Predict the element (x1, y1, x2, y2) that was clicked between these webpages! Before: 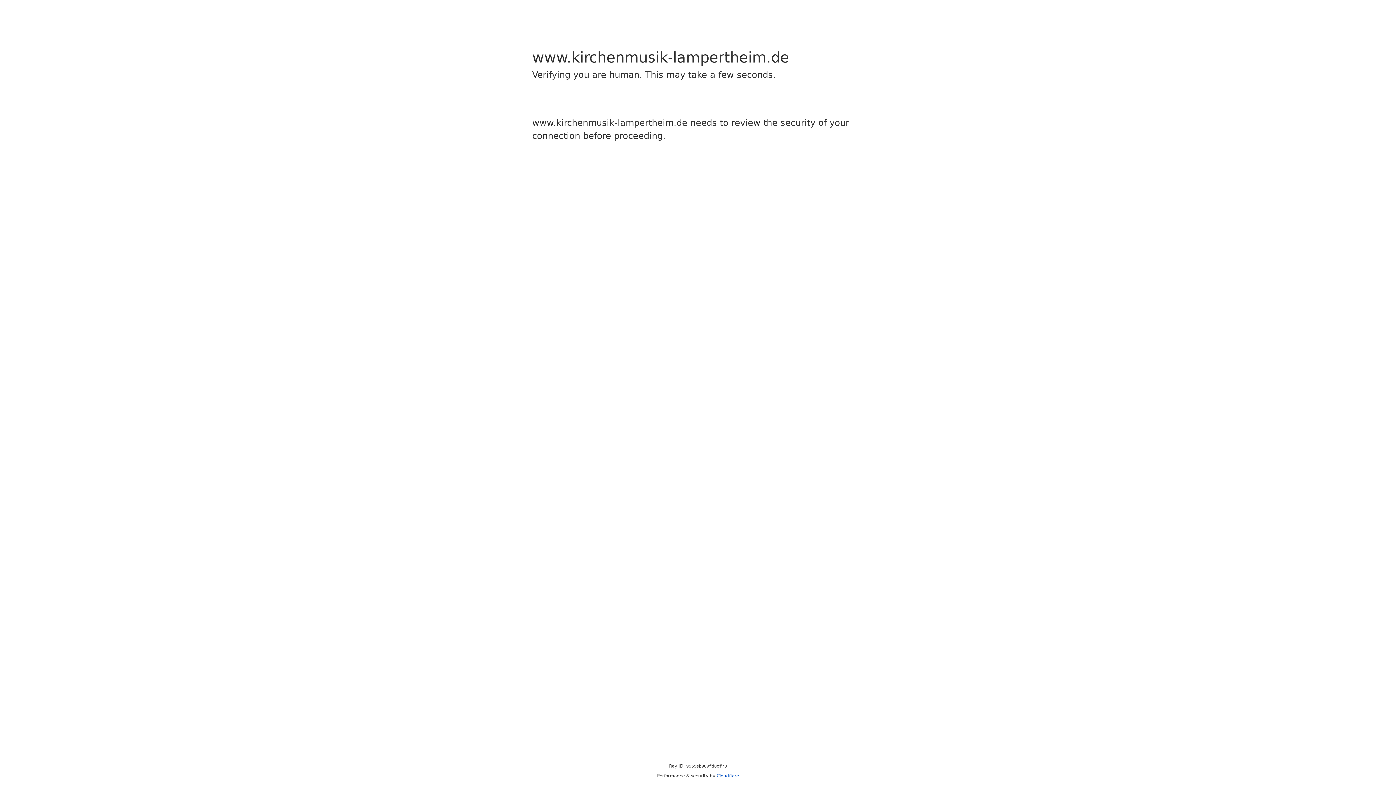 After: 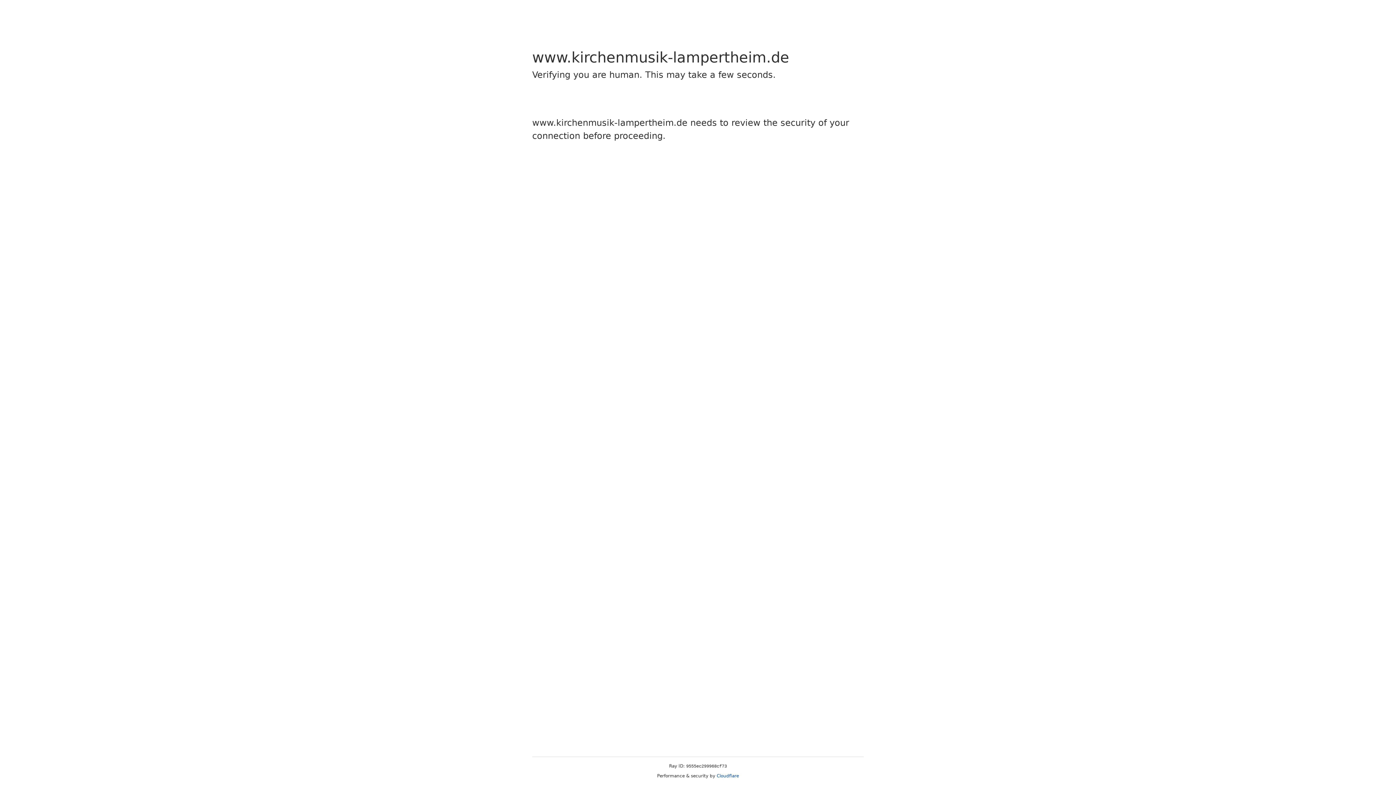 Action: label: Cloudflare bbox: (716, 773, 739, 778)